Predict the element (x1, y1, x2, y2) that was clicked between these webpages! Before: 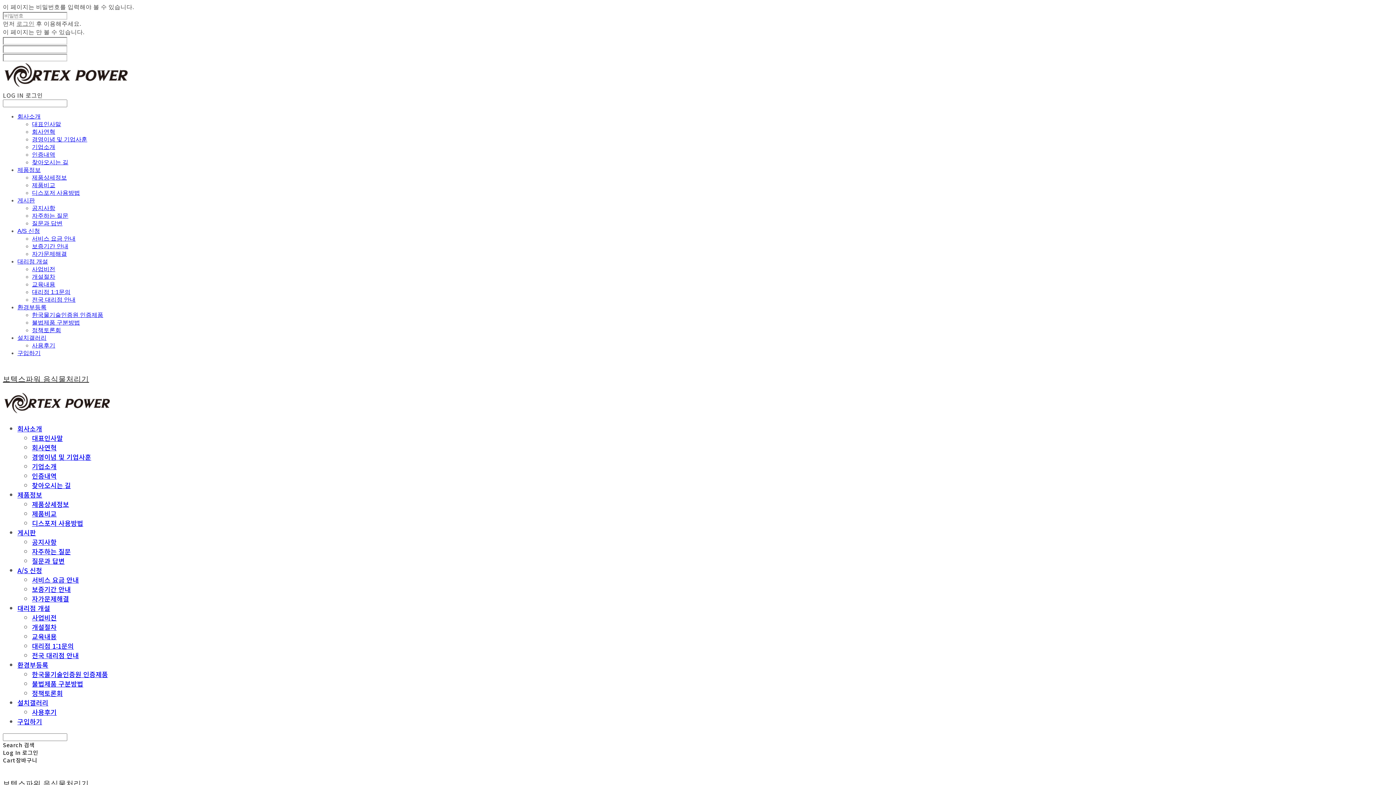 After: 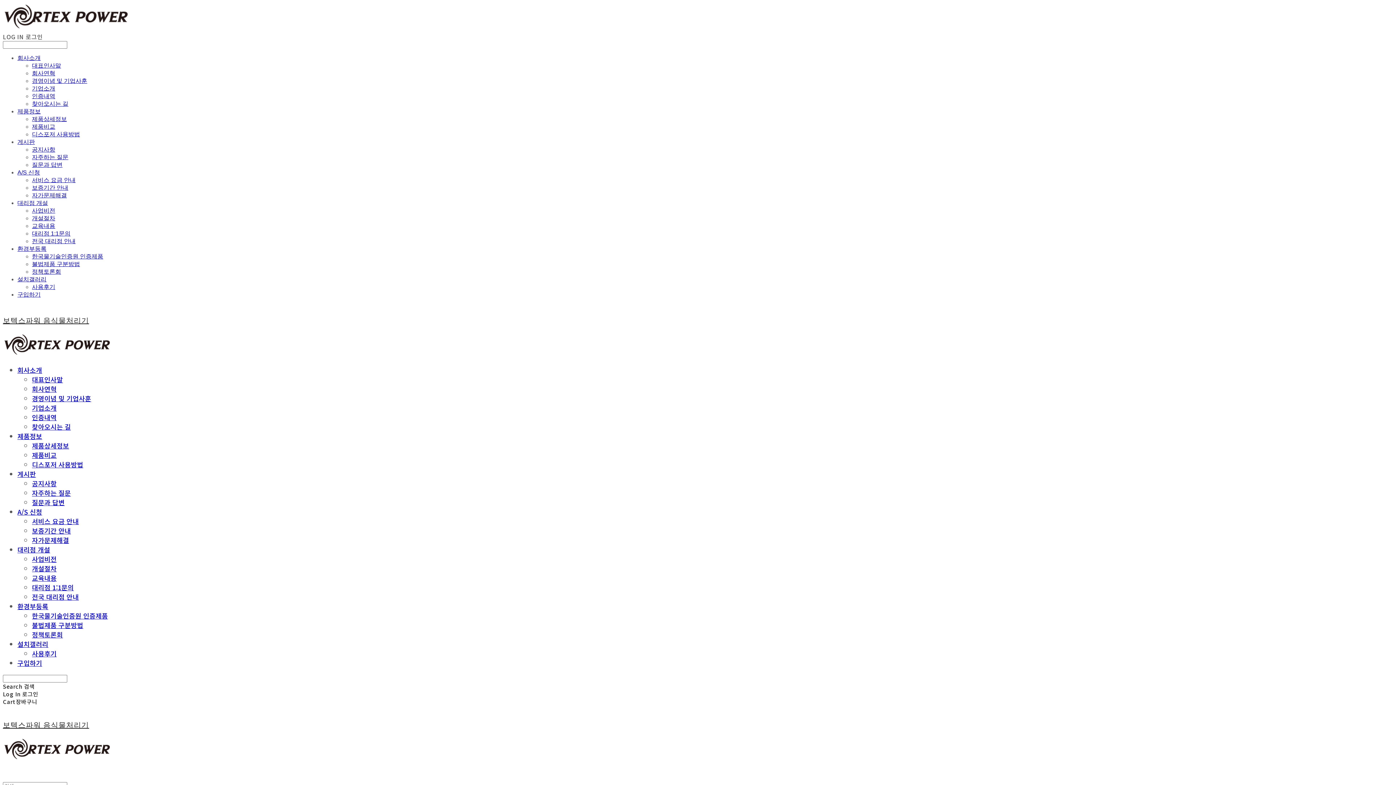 Action: label: 게시판 bbox: (17, 197, 34, 203)